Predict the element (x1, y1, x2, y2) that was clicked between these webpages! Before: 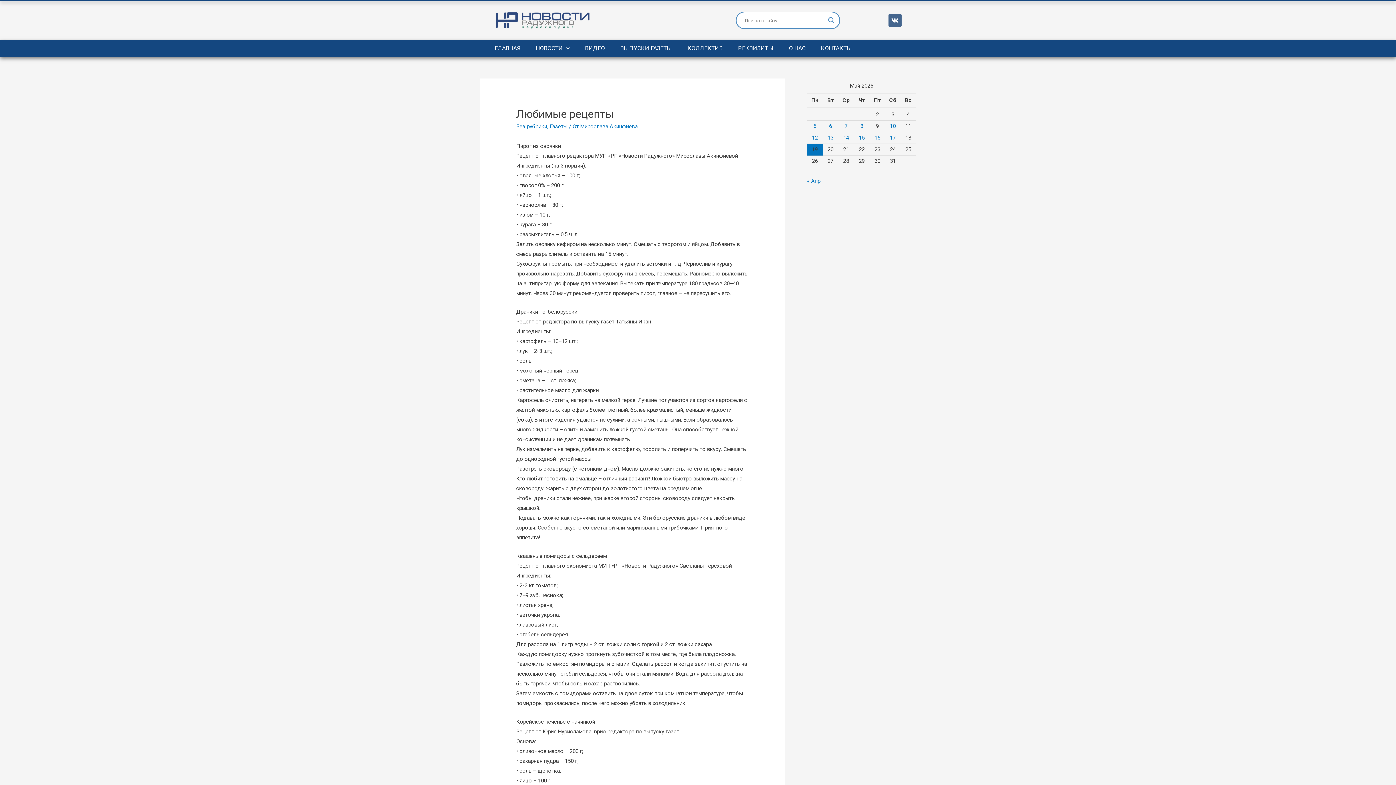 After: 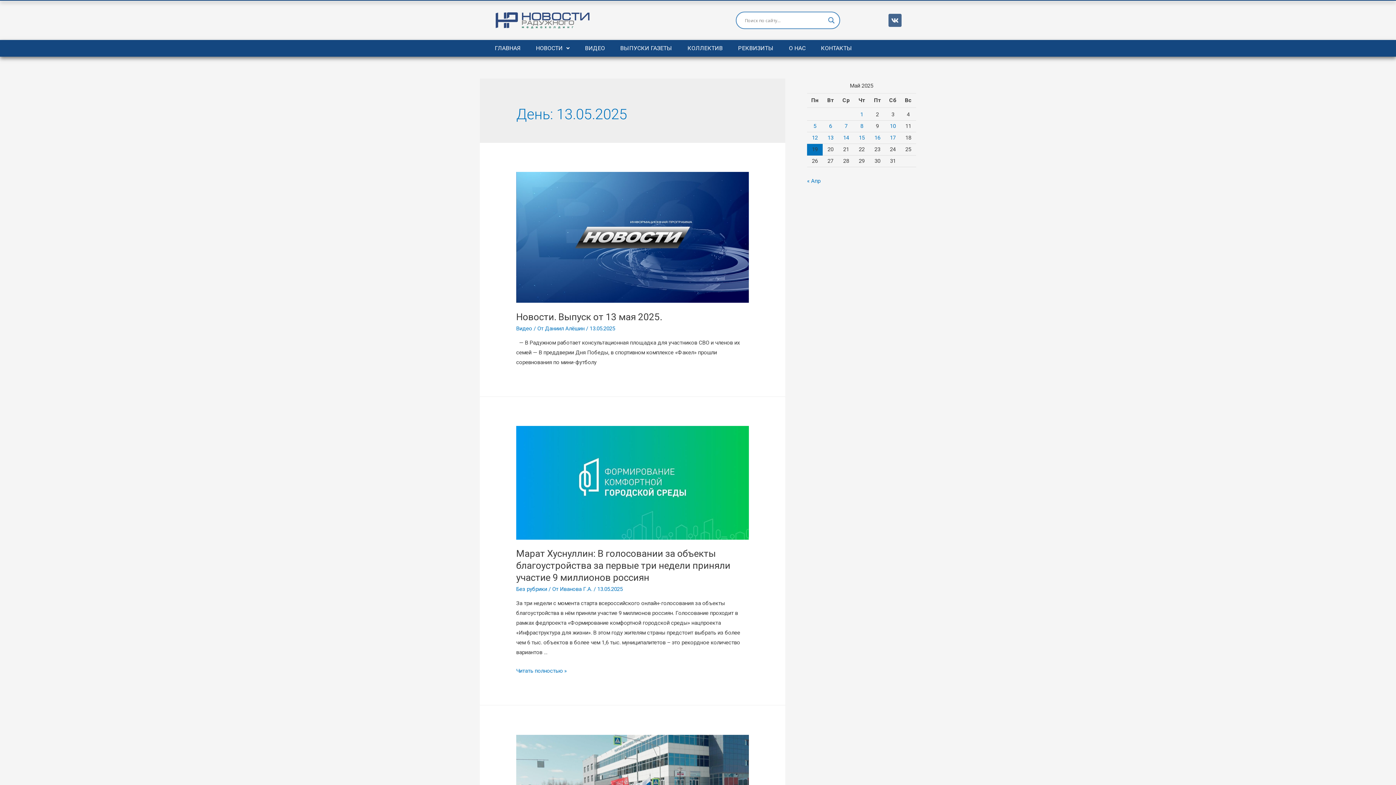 Action: bbox: (827, 134, 833, 141) label: Записи, опубликованные 13.05.2025